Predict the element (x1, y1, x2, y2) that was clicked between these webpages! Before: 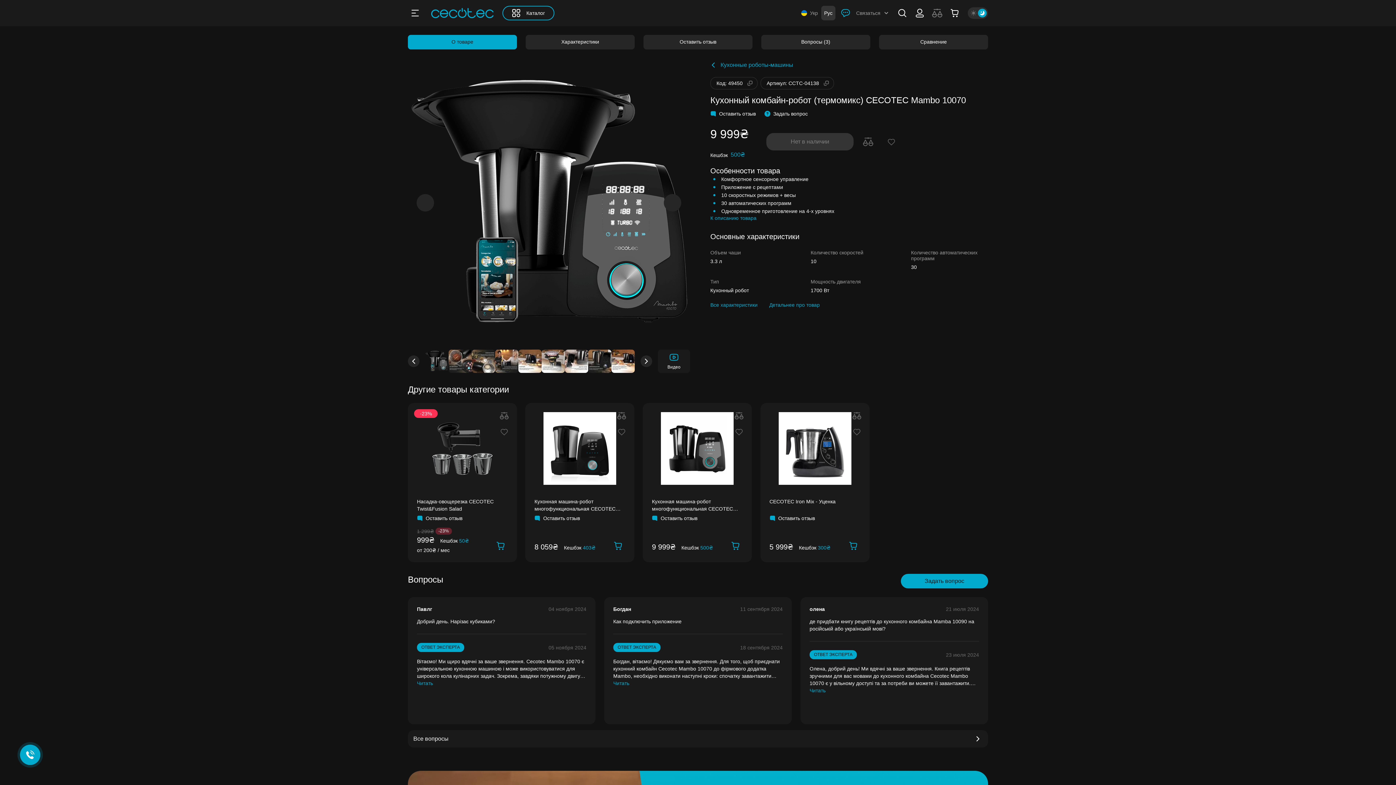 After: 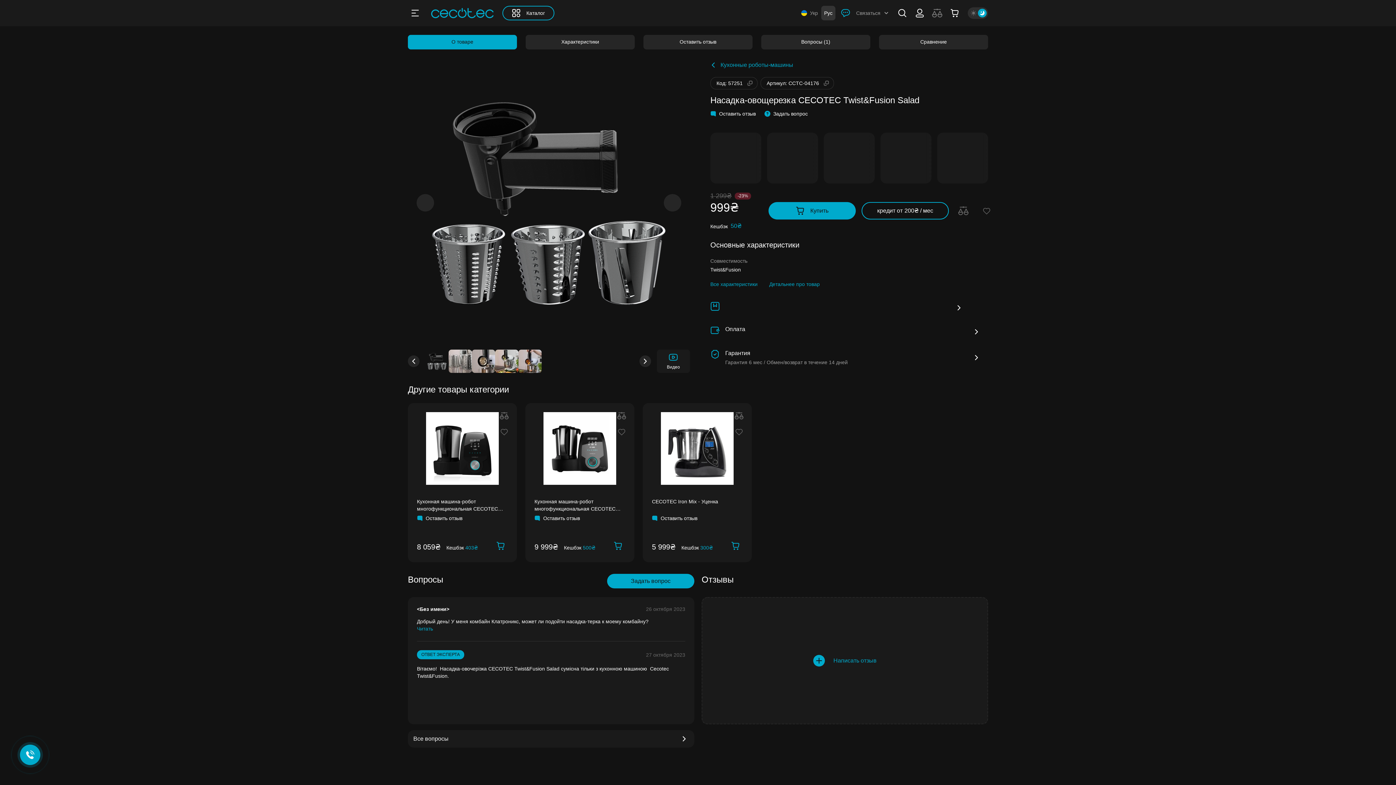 Action: bbox: (417, 412, 508, 485)